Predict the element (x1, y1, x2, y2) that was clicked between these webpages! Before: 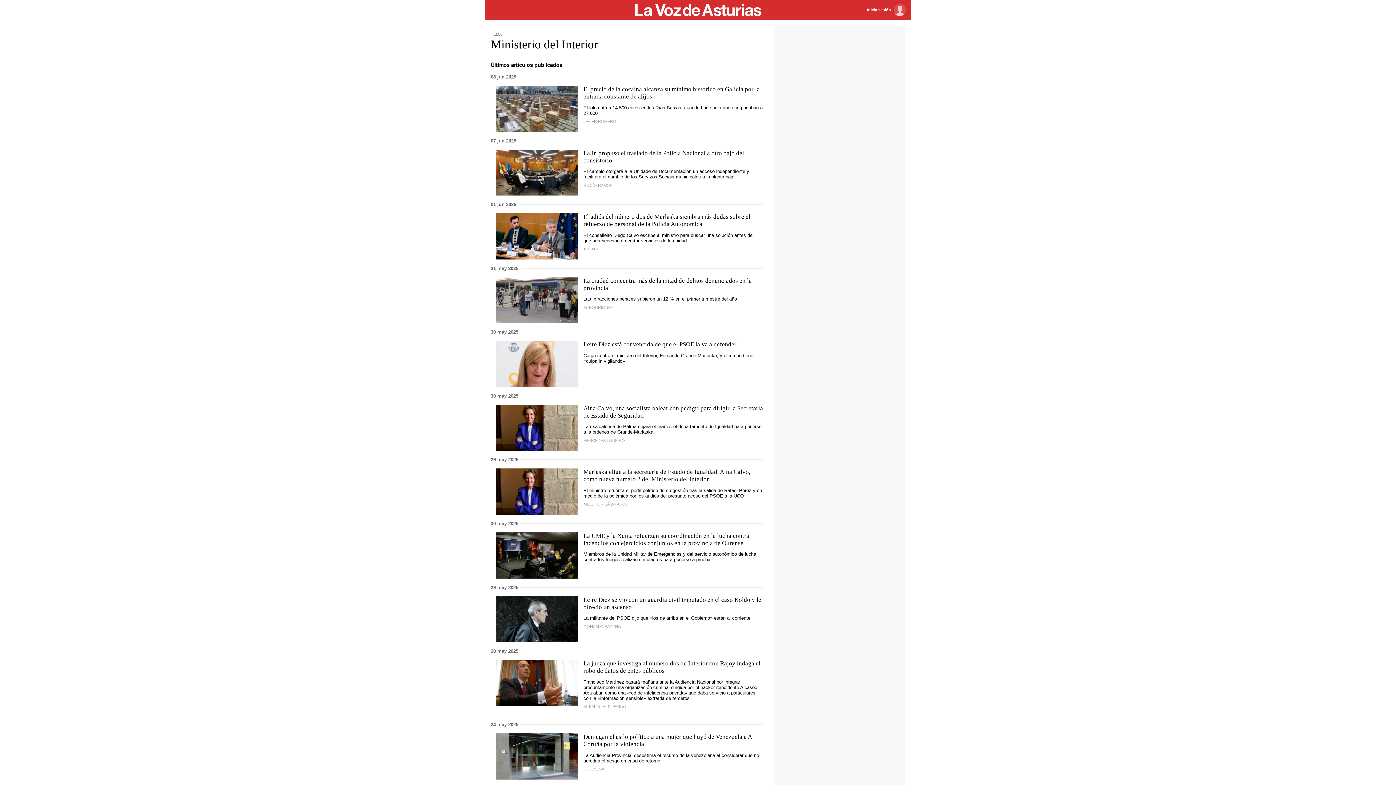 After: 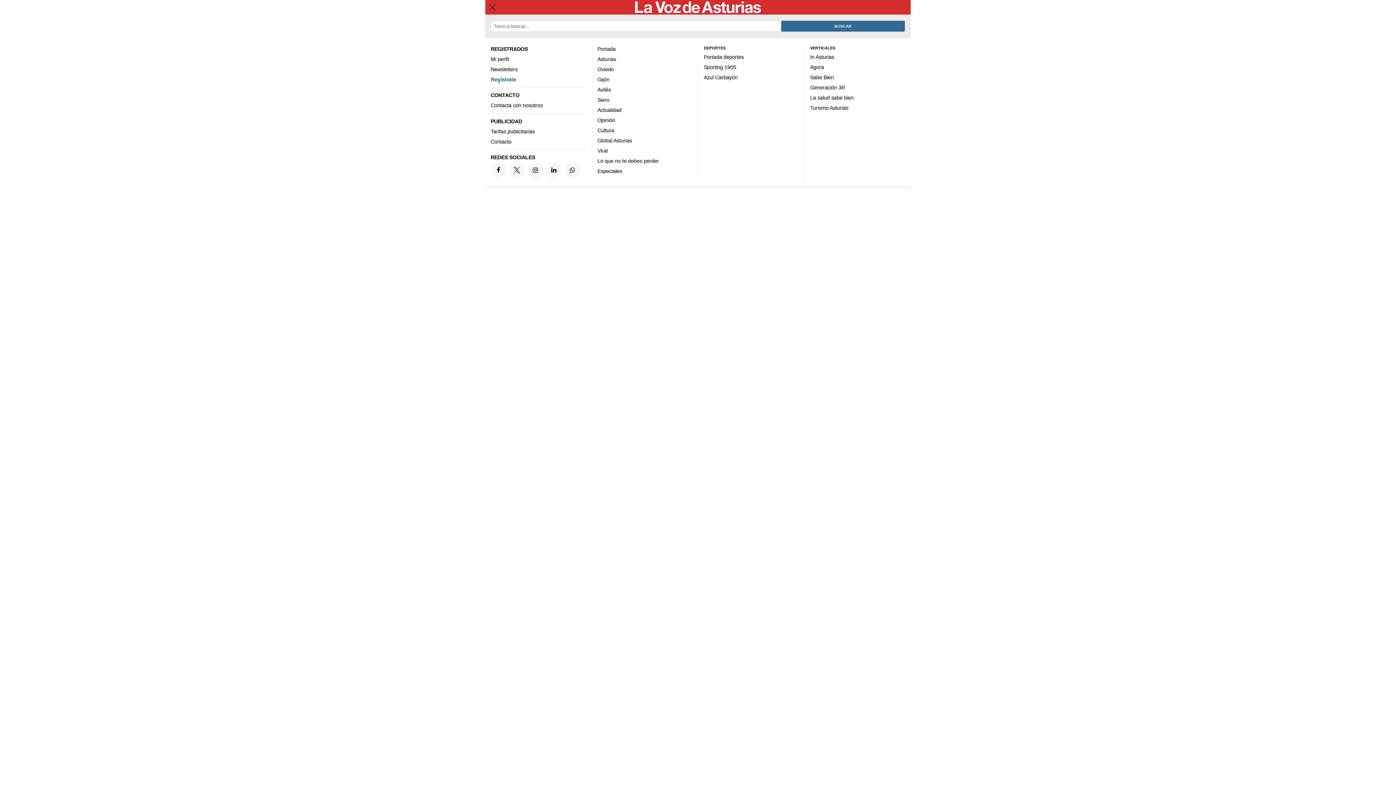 Action: bbox: (488, 2, 502, 17) label: Menu